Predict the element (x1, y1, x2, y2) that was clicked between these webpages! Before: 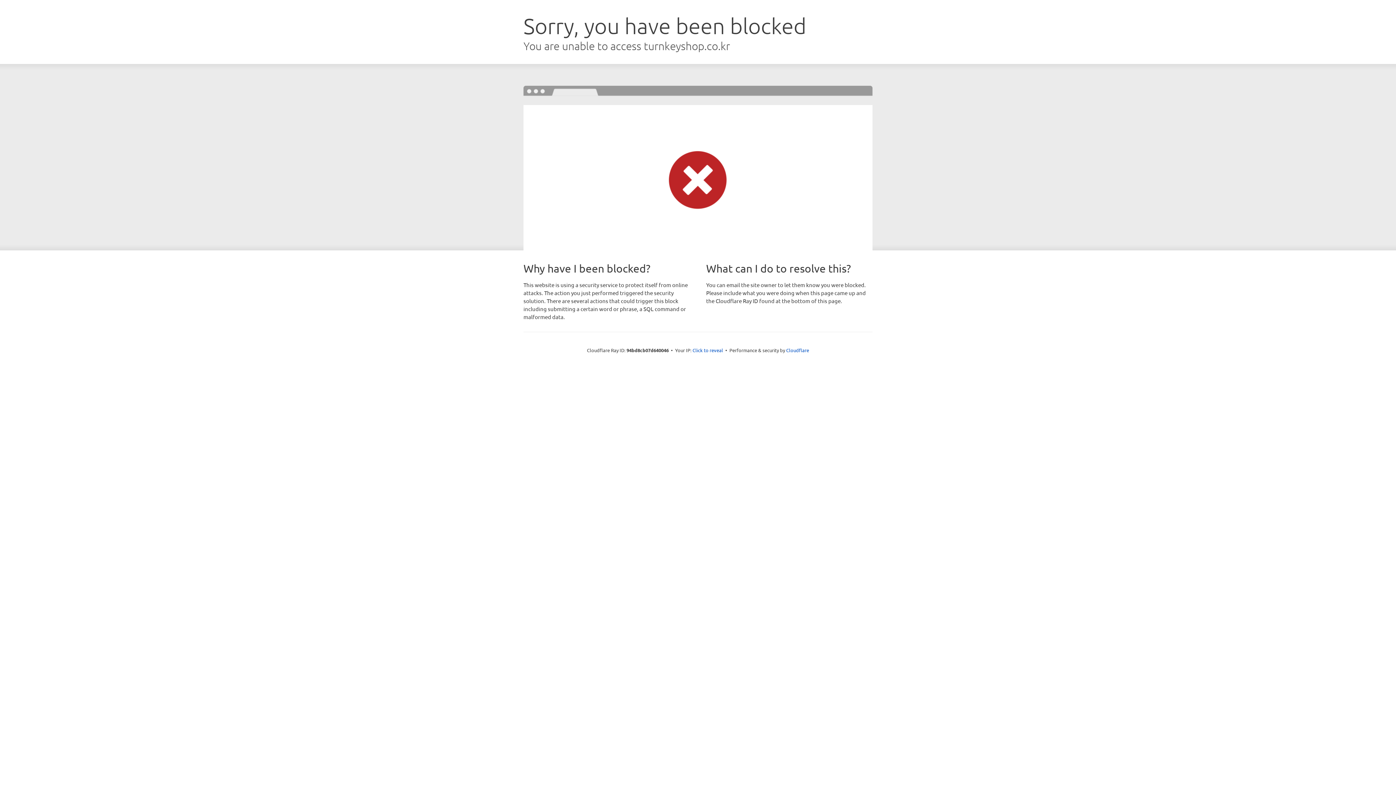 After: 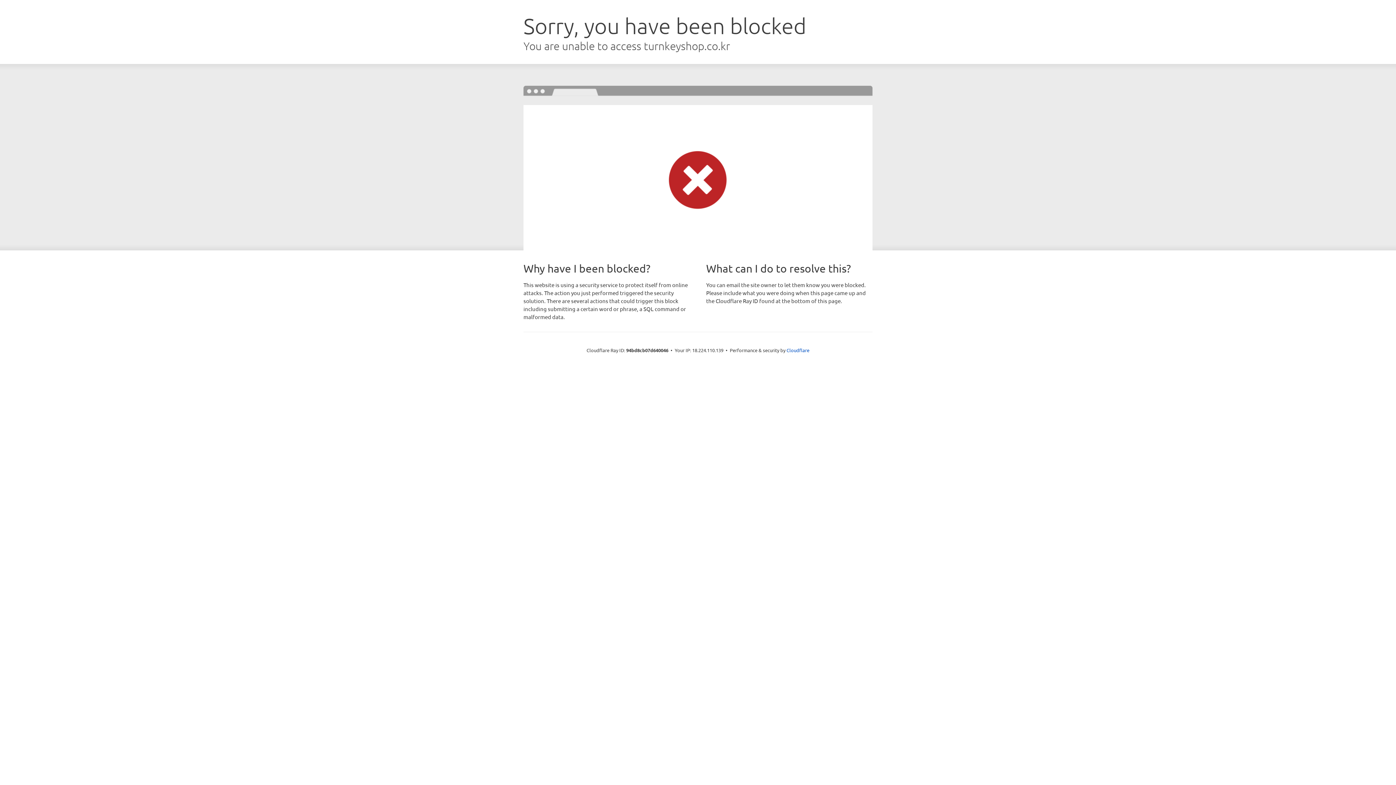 Action: bbox: (692, 346, 723, 353) label: Click to reveal